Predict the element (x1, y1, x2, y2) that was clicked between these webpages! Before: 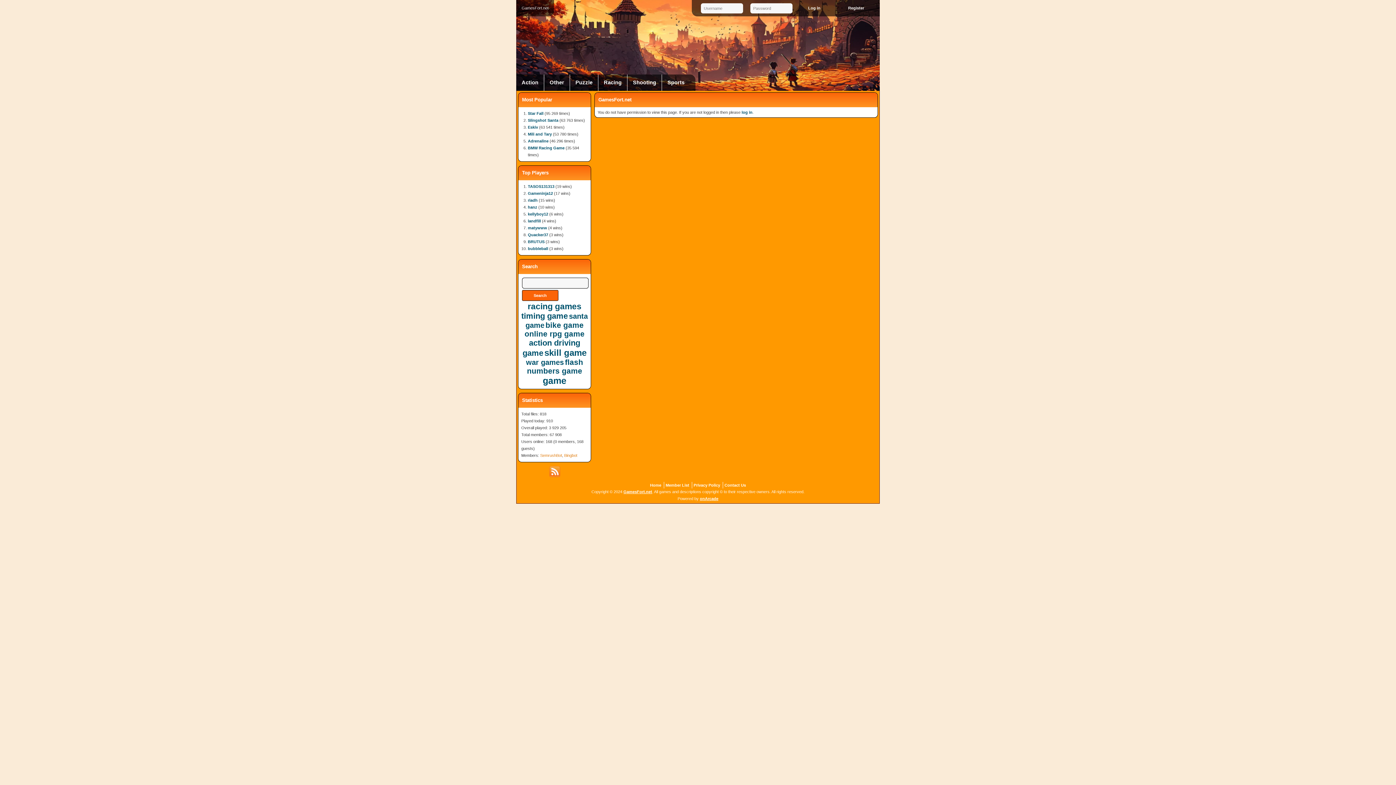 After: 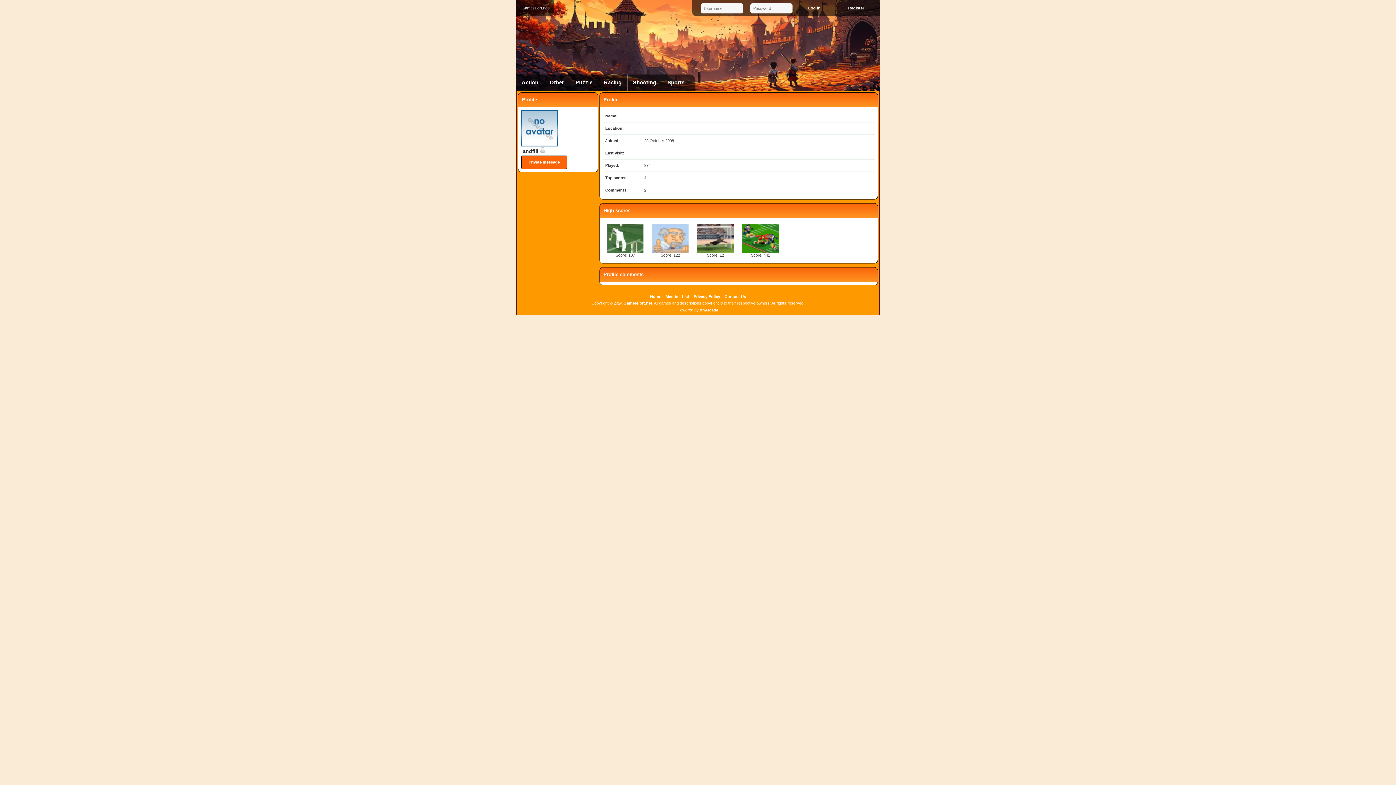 Action: bbox: (528, 218, 541, 223) label: landfill